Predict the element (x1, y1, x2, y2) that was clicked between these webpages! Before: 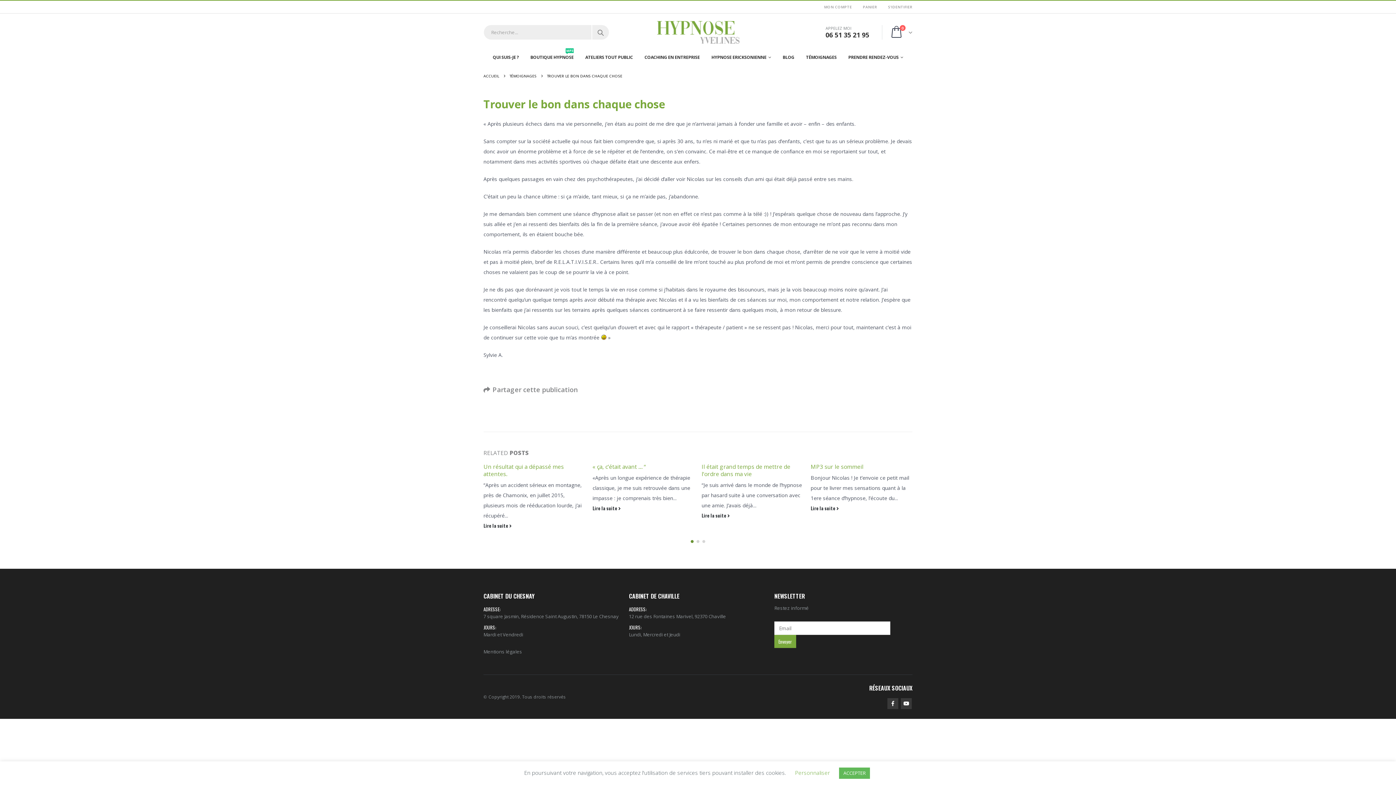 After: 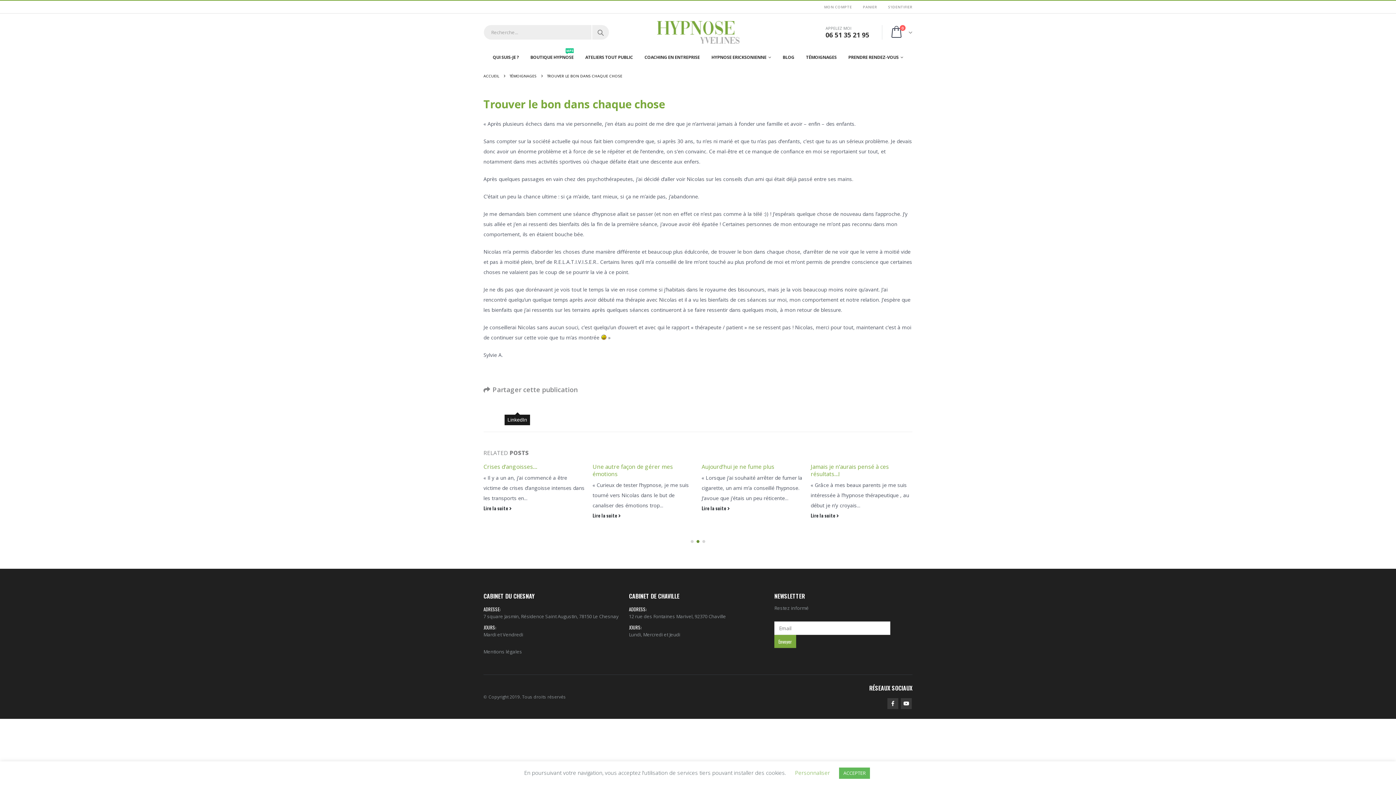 Action: label: LinkedIn bbox: (512, 402, 523, 413)